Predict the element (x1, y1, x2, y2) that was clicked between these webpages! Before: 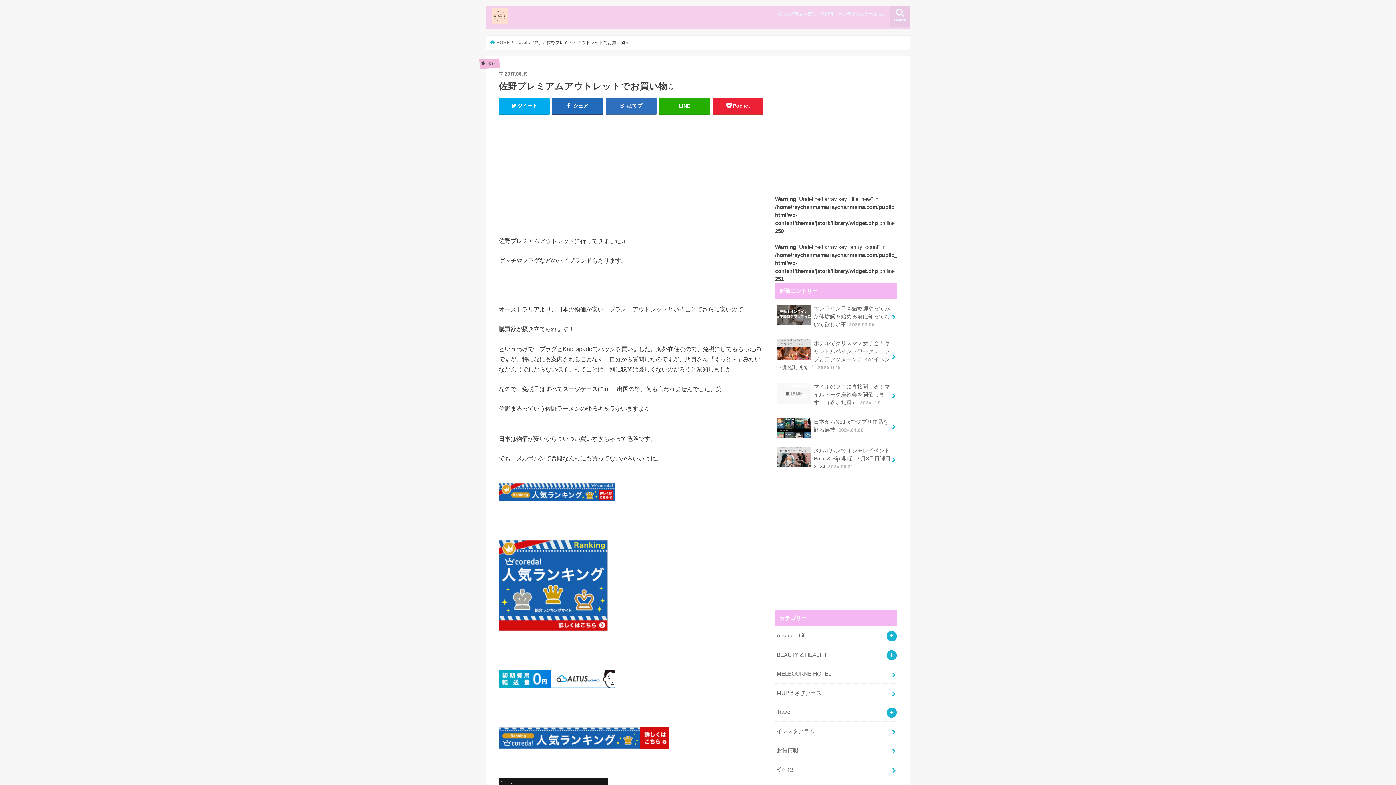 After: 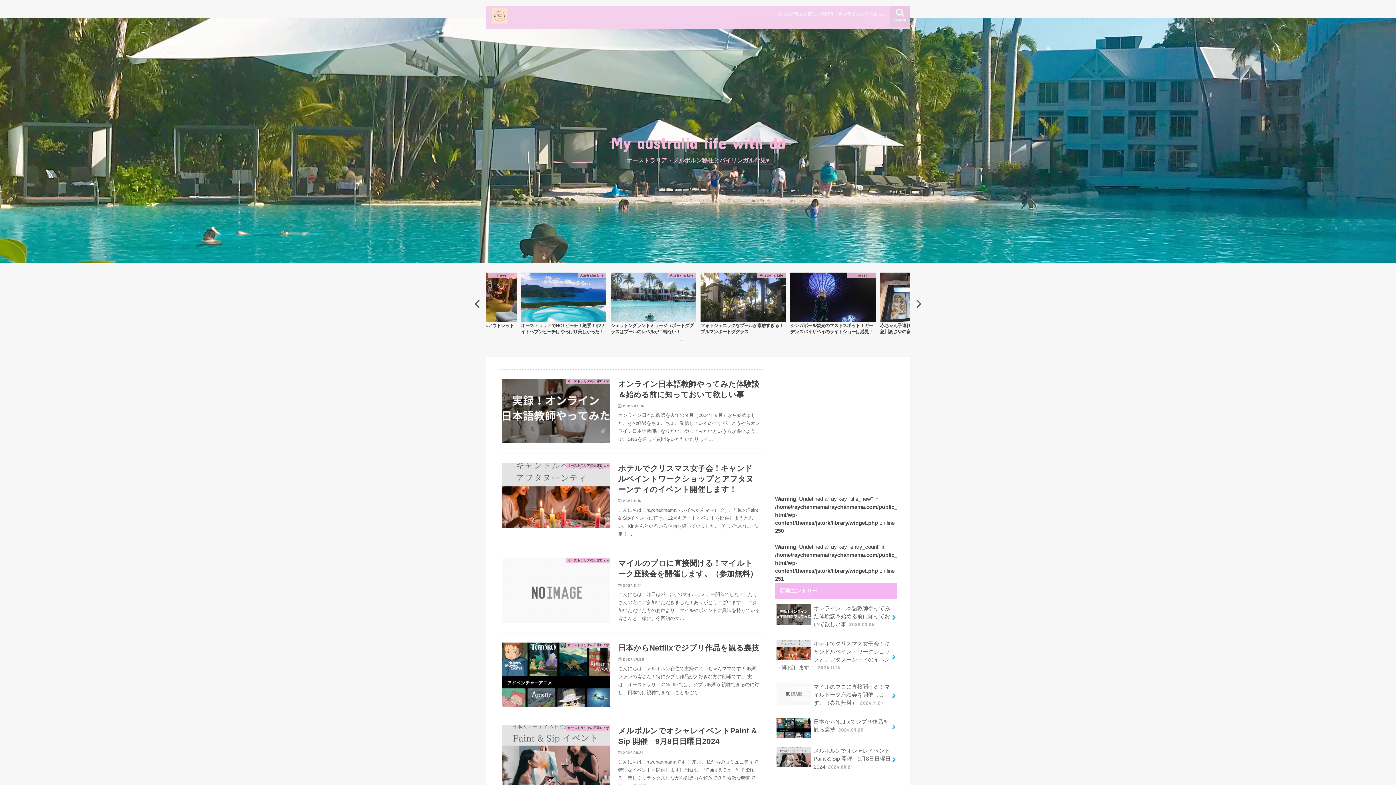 Action: bbox: (492, 12, 507, 23)